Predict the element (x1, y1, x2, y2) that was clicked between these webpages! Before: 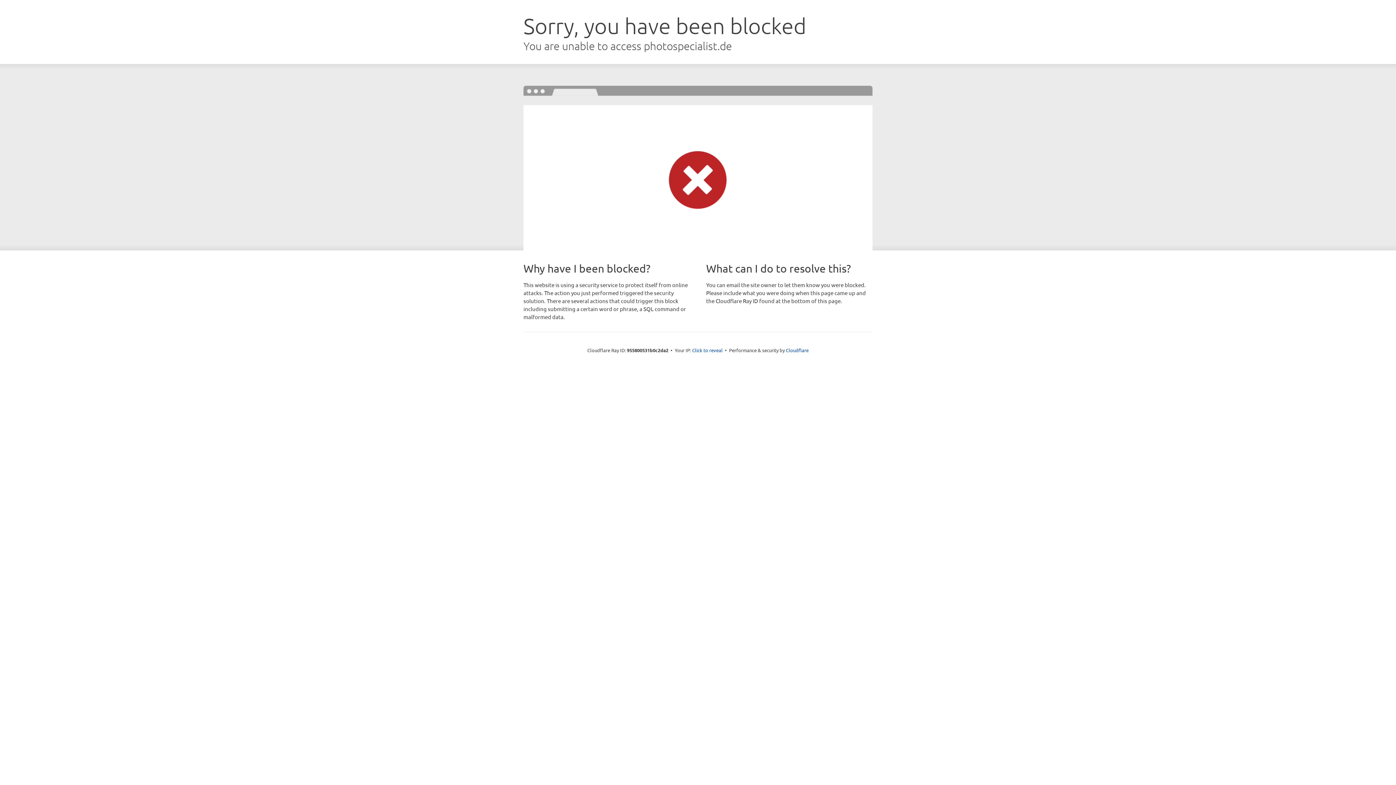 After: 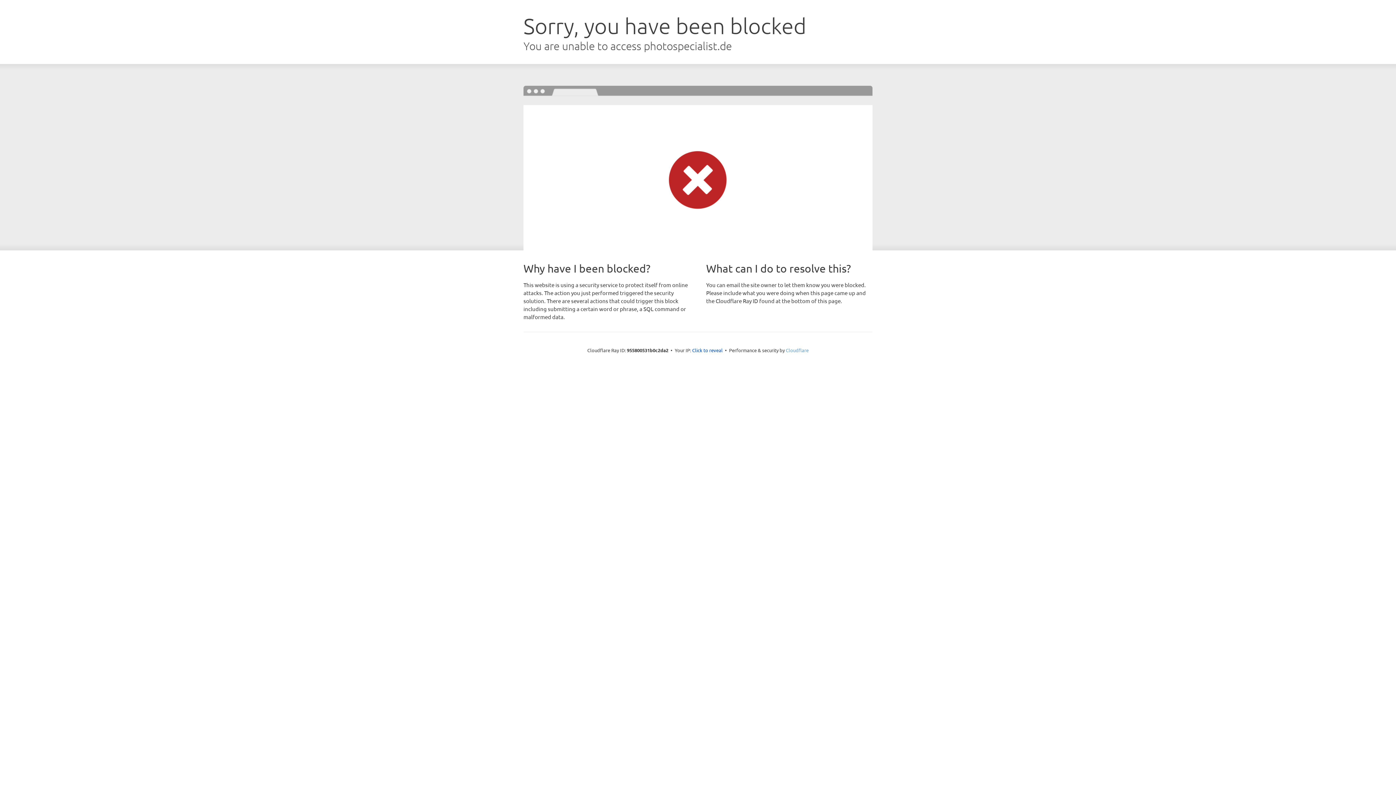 Action: label: Cloudflare bbox: (786, 347, 808, 353)